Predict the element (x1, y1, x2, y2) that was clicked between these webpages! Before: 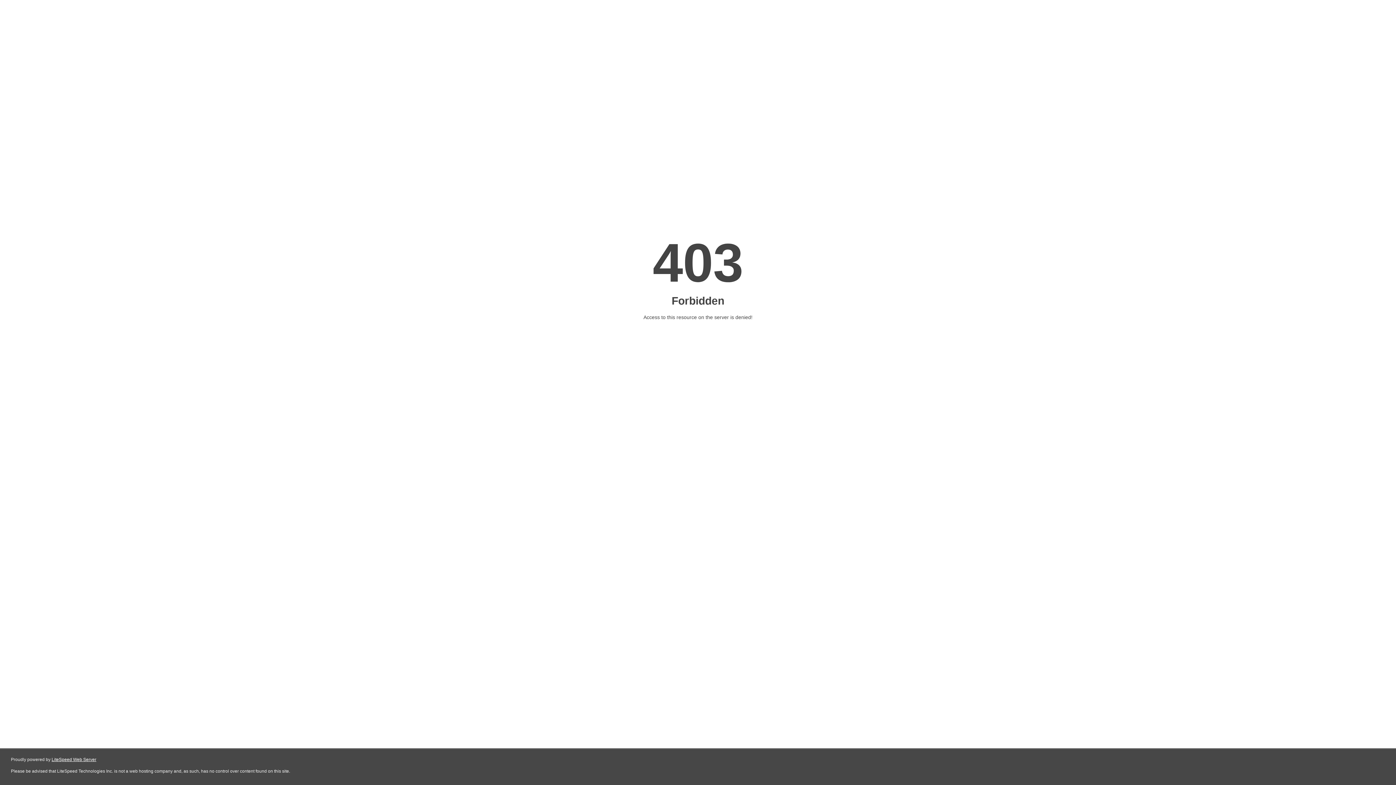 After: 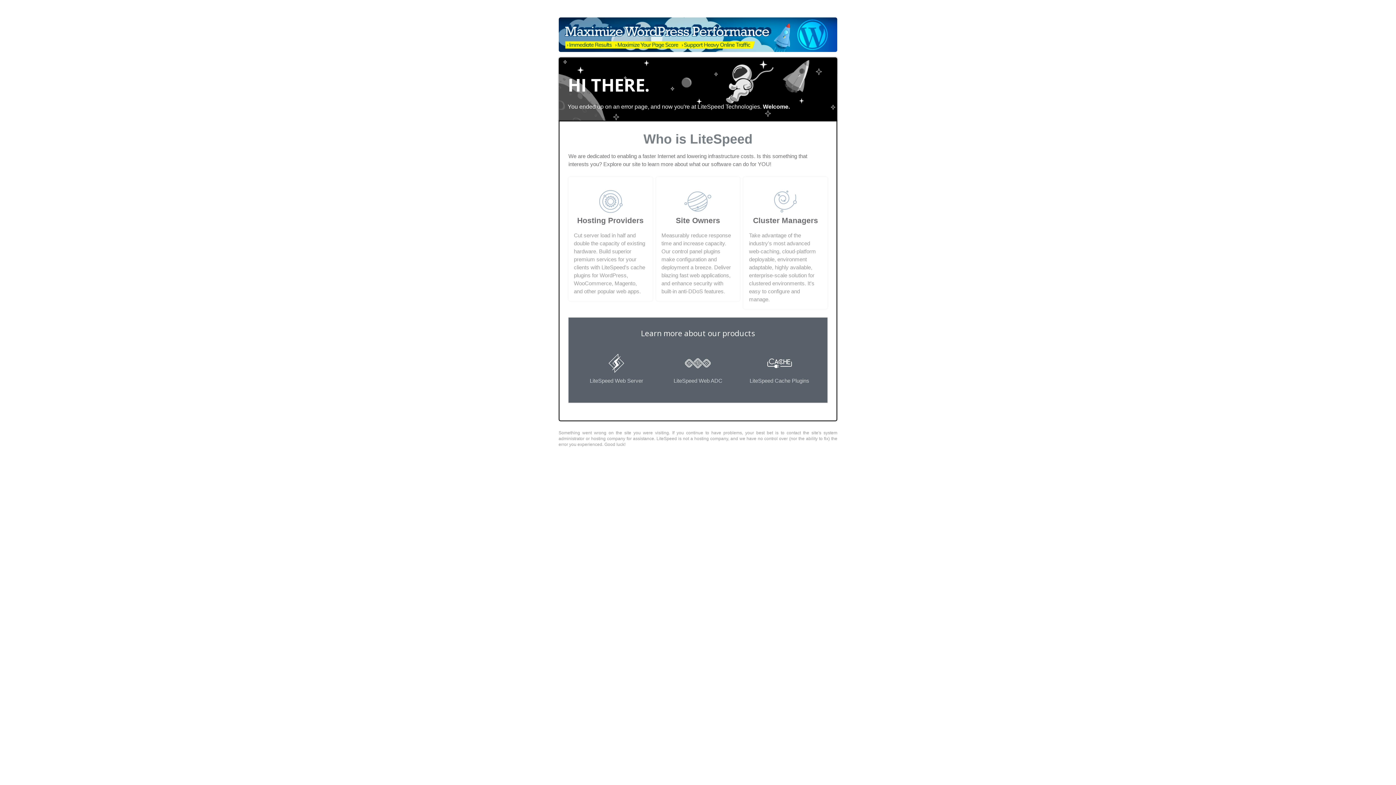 Action: bbox: (51, 757, 96, 762) label: LiteSpeed Web Server